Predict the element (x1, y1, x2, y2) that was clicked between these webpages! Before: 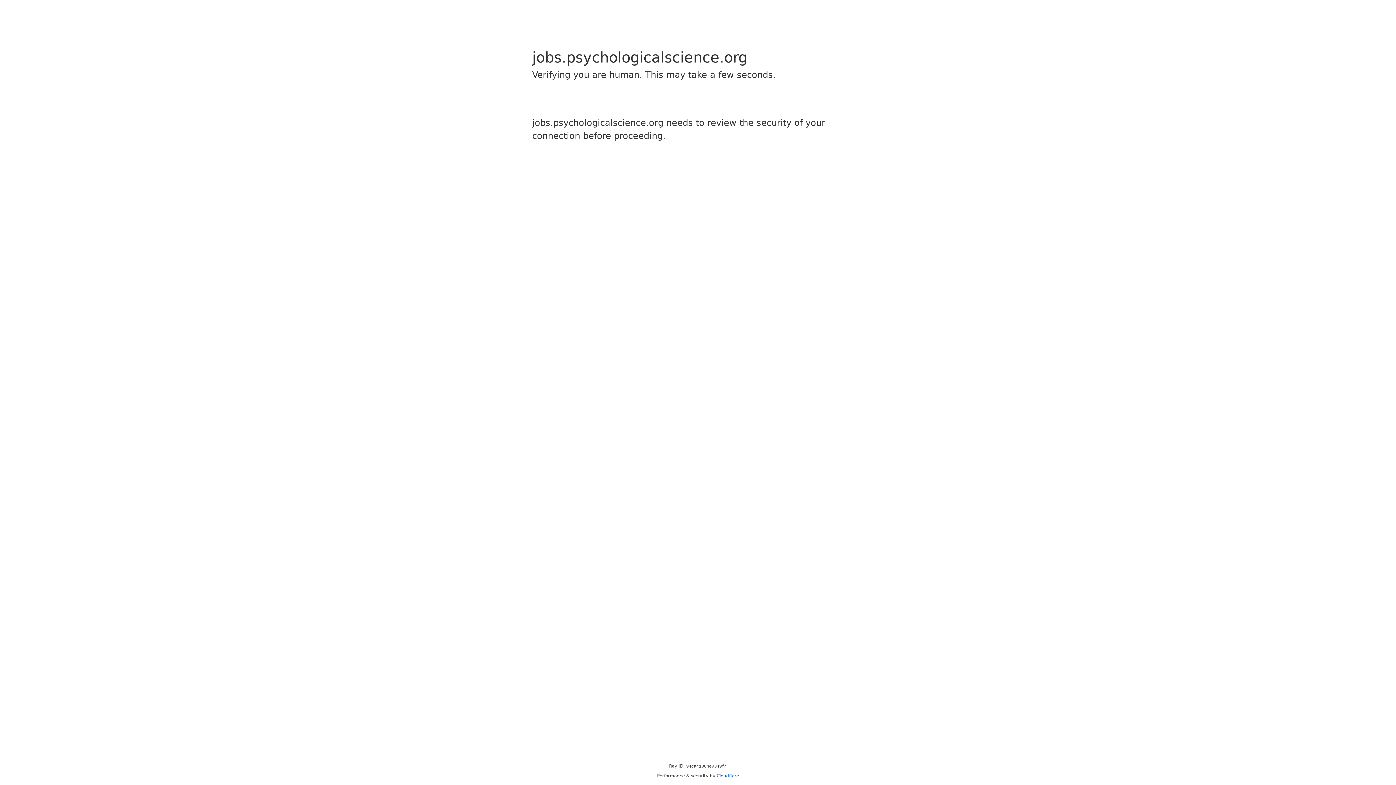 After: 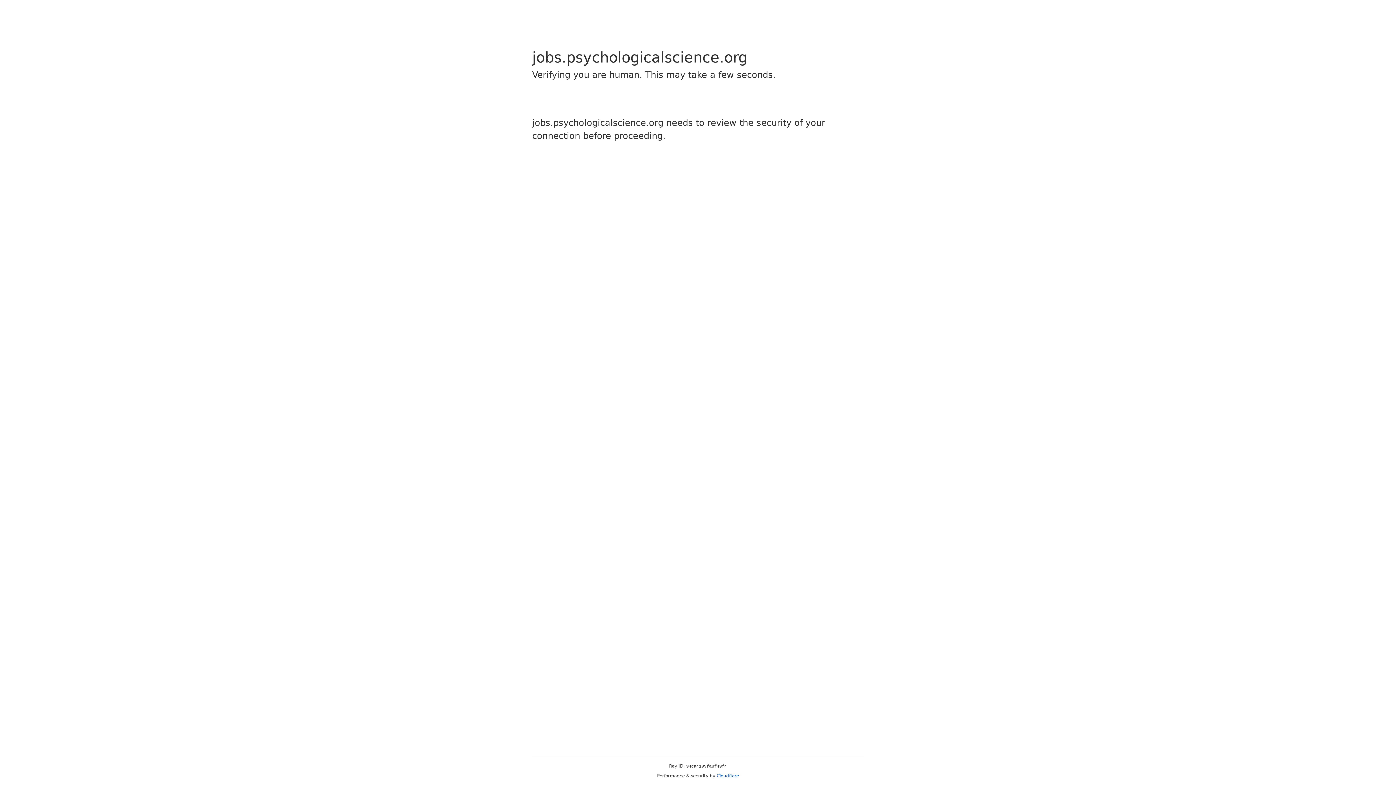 Action: label: Cloudflare bbox: (716, 773, 739, 778)